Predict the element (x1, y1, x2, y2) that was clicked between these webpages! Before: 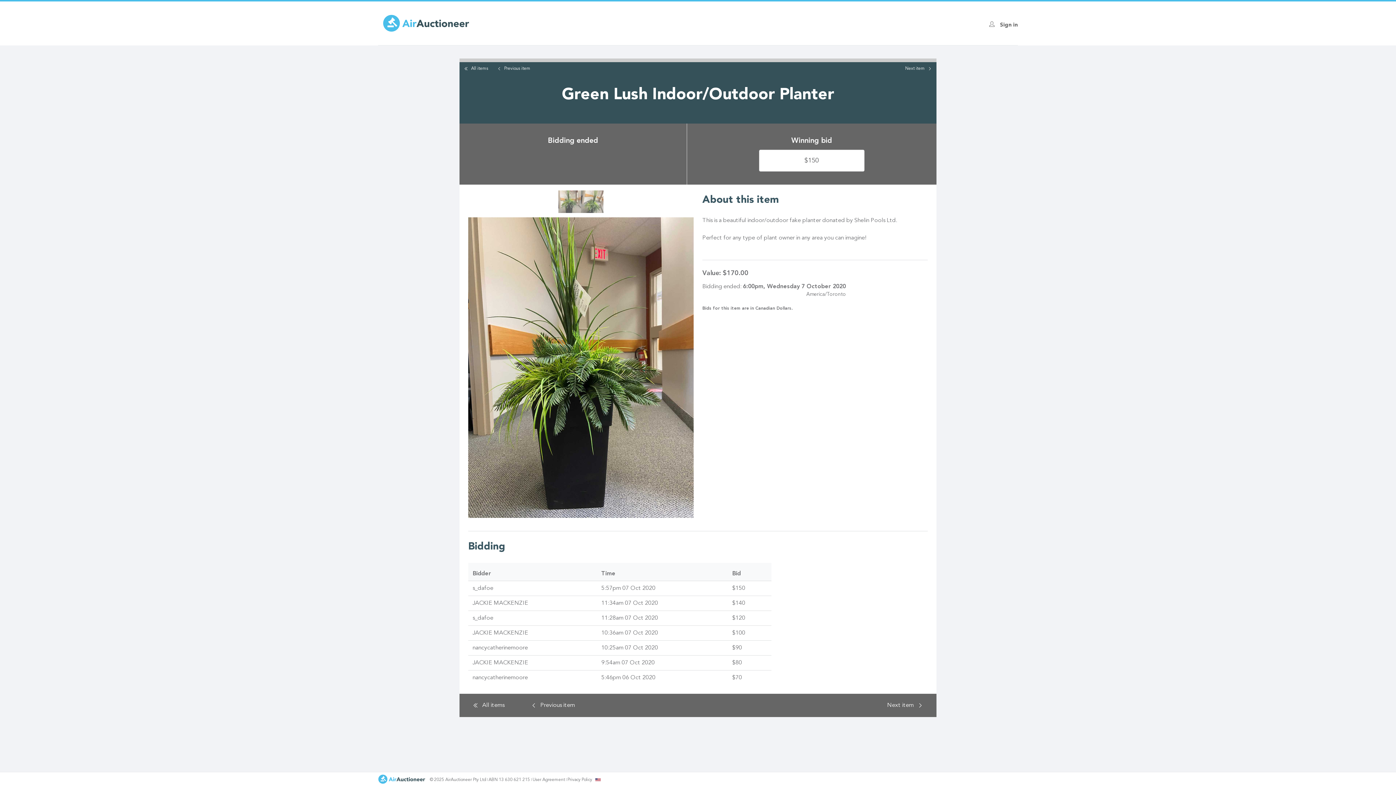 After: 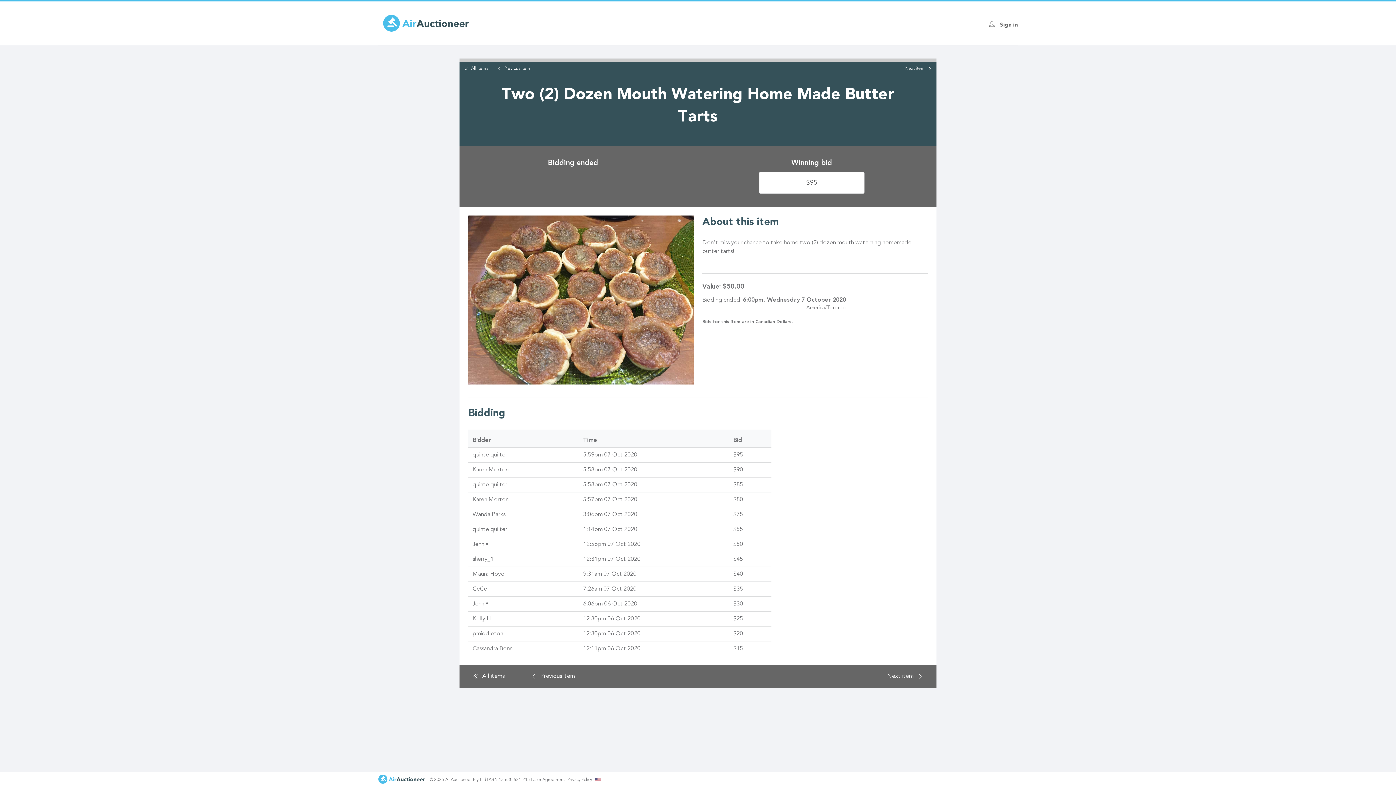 Action: label: Previous item bbox: (517, 694, 588, 717)